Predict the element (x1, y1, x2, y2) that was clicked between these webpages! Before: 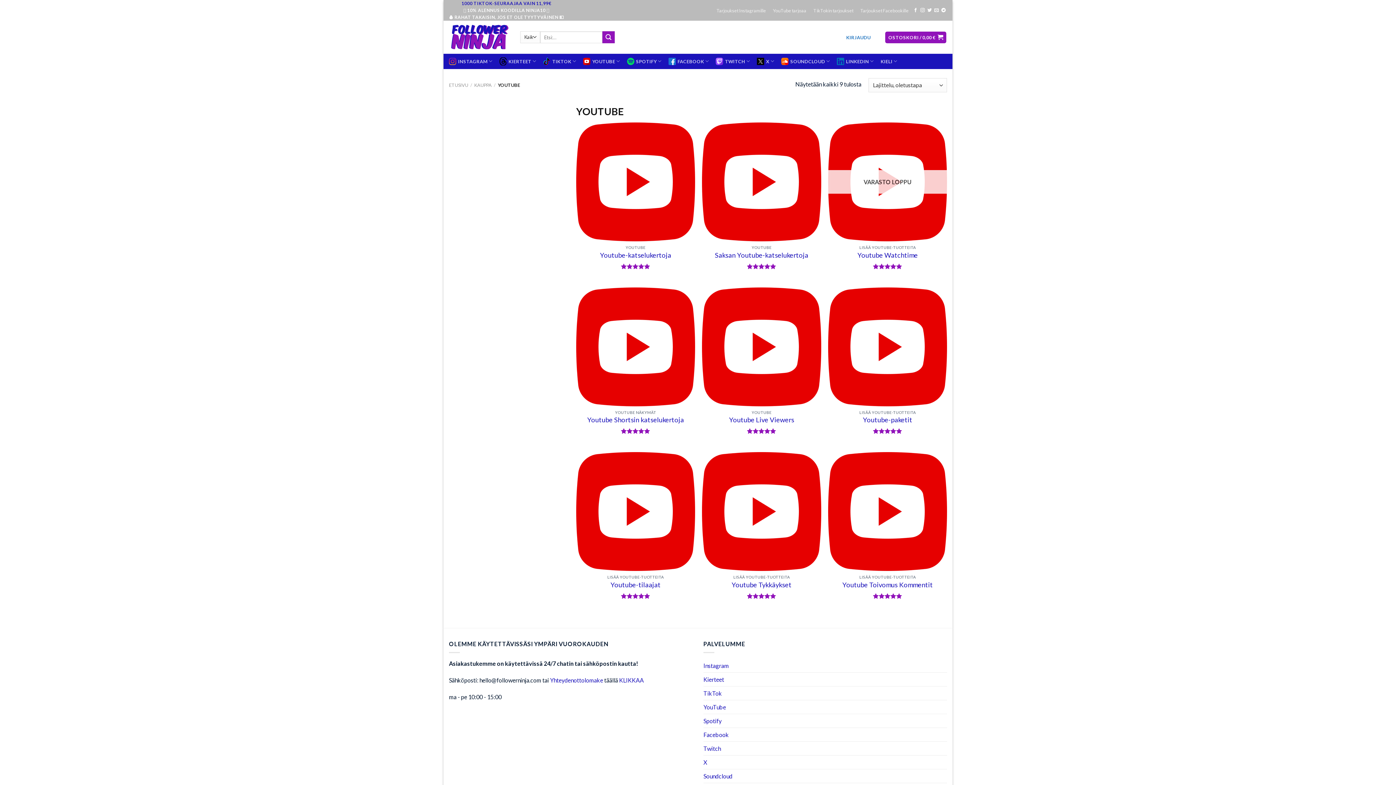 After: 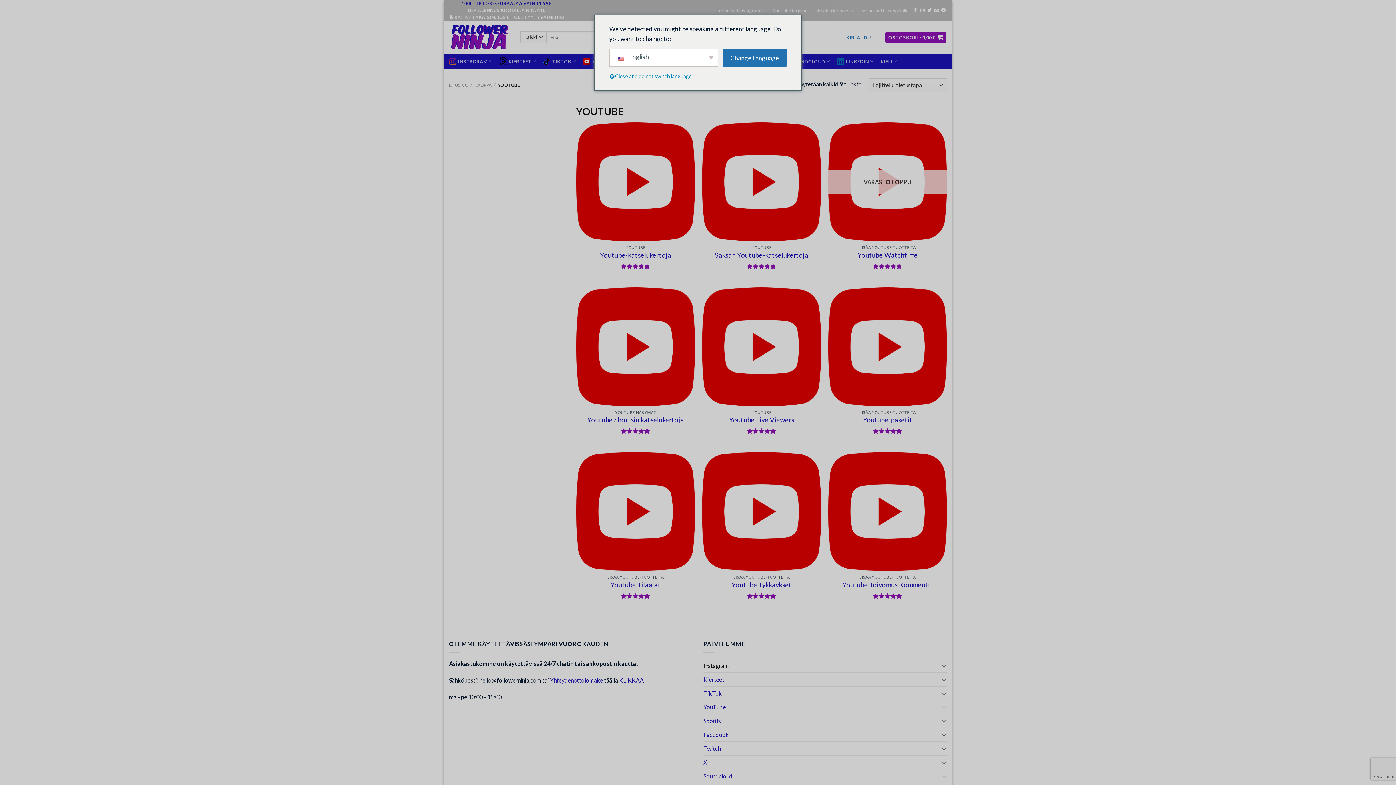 Action: label: Instagram bbox: (703, 659, 729, 672)